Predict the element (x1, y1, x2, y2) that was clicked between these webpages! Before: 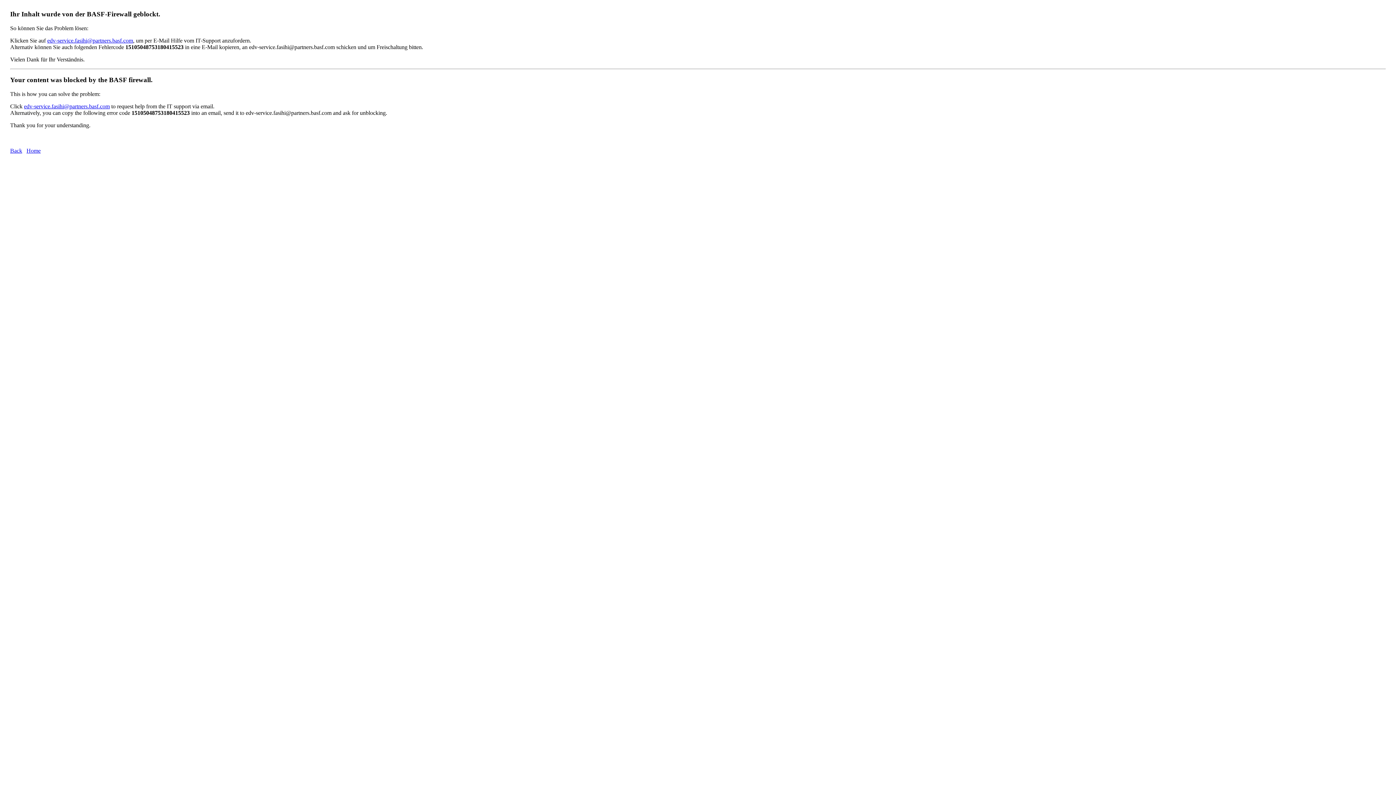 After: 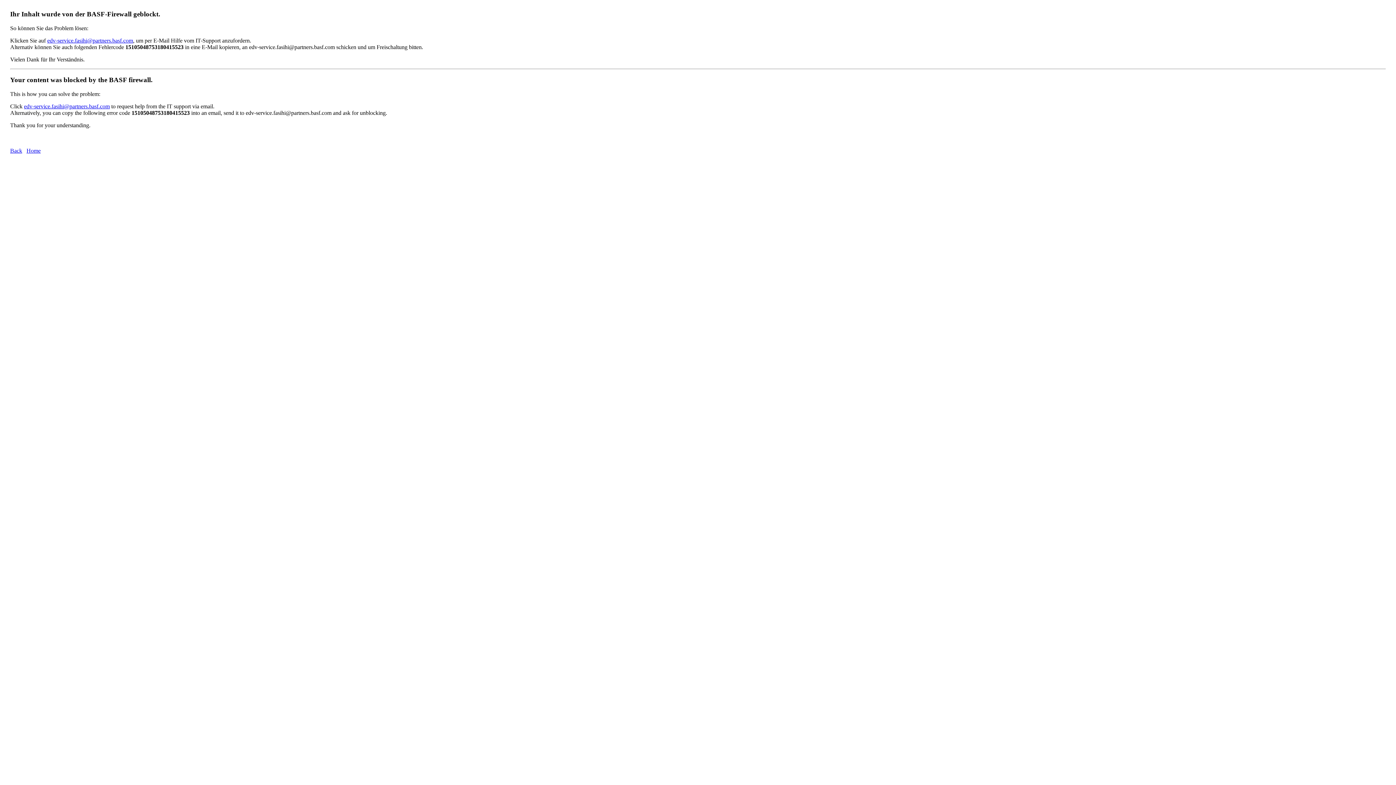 Action: bbox: (24, 103, 109, 109) label: edv-service.fasihi@partners.basf.com